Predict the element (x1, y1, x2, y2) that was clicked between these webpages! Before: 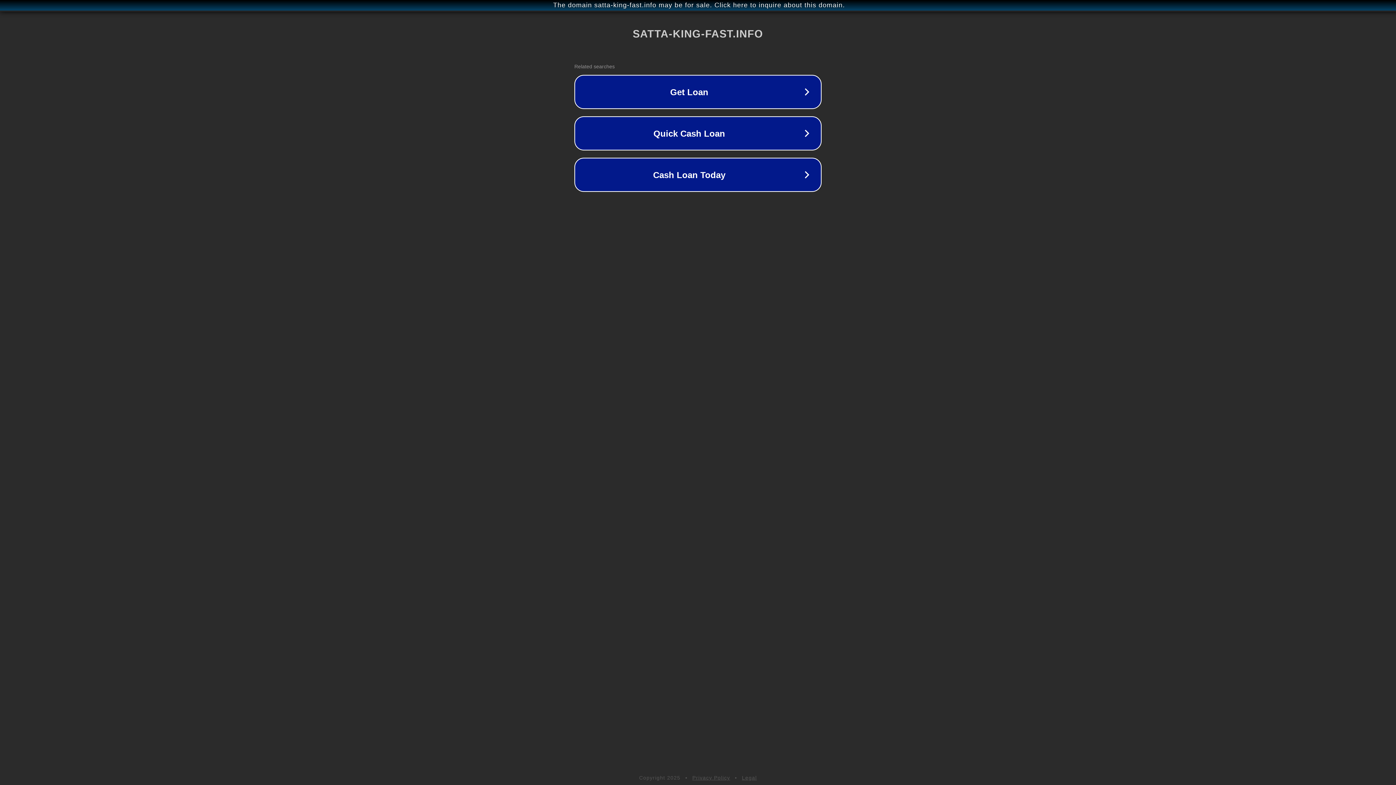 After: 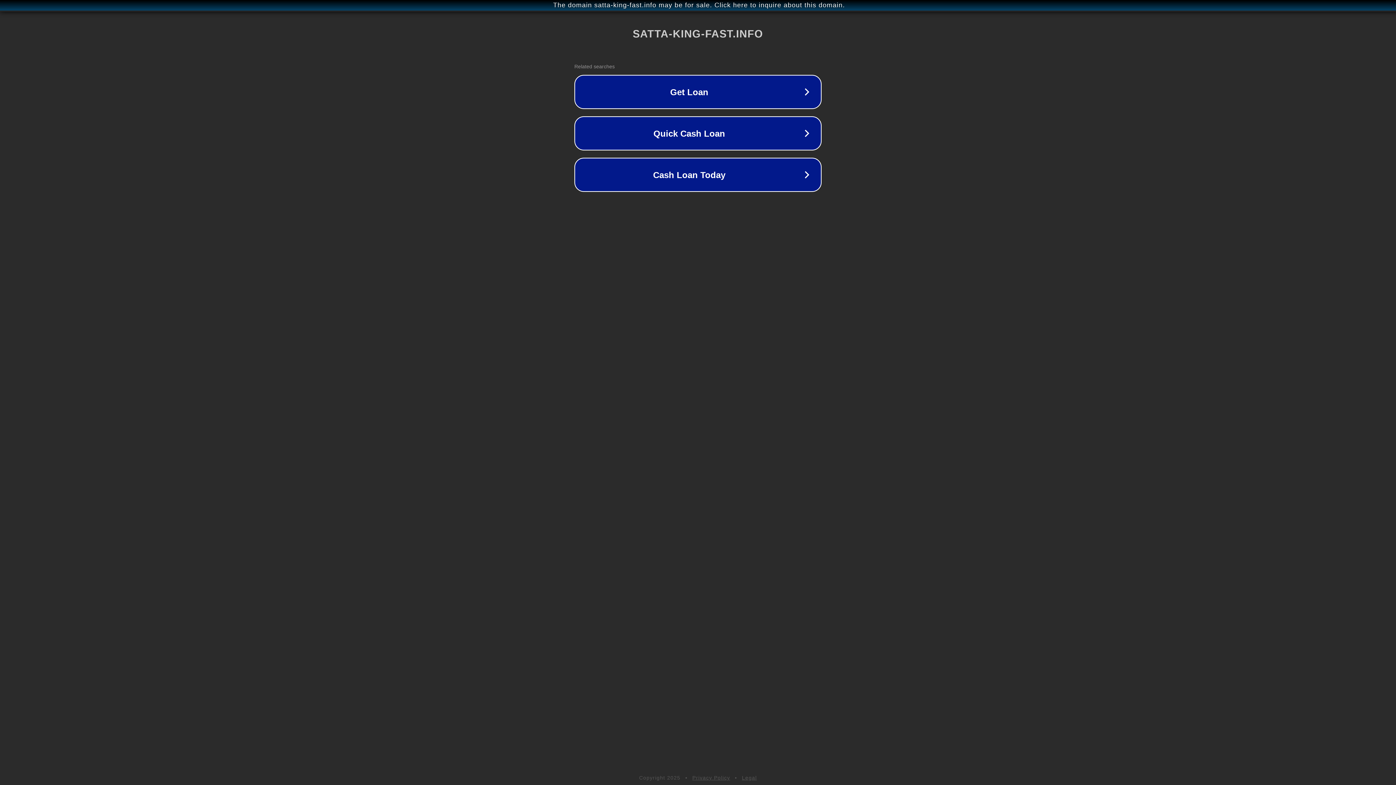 Action: bbox: (742, 775, 757, 781) label: Legal